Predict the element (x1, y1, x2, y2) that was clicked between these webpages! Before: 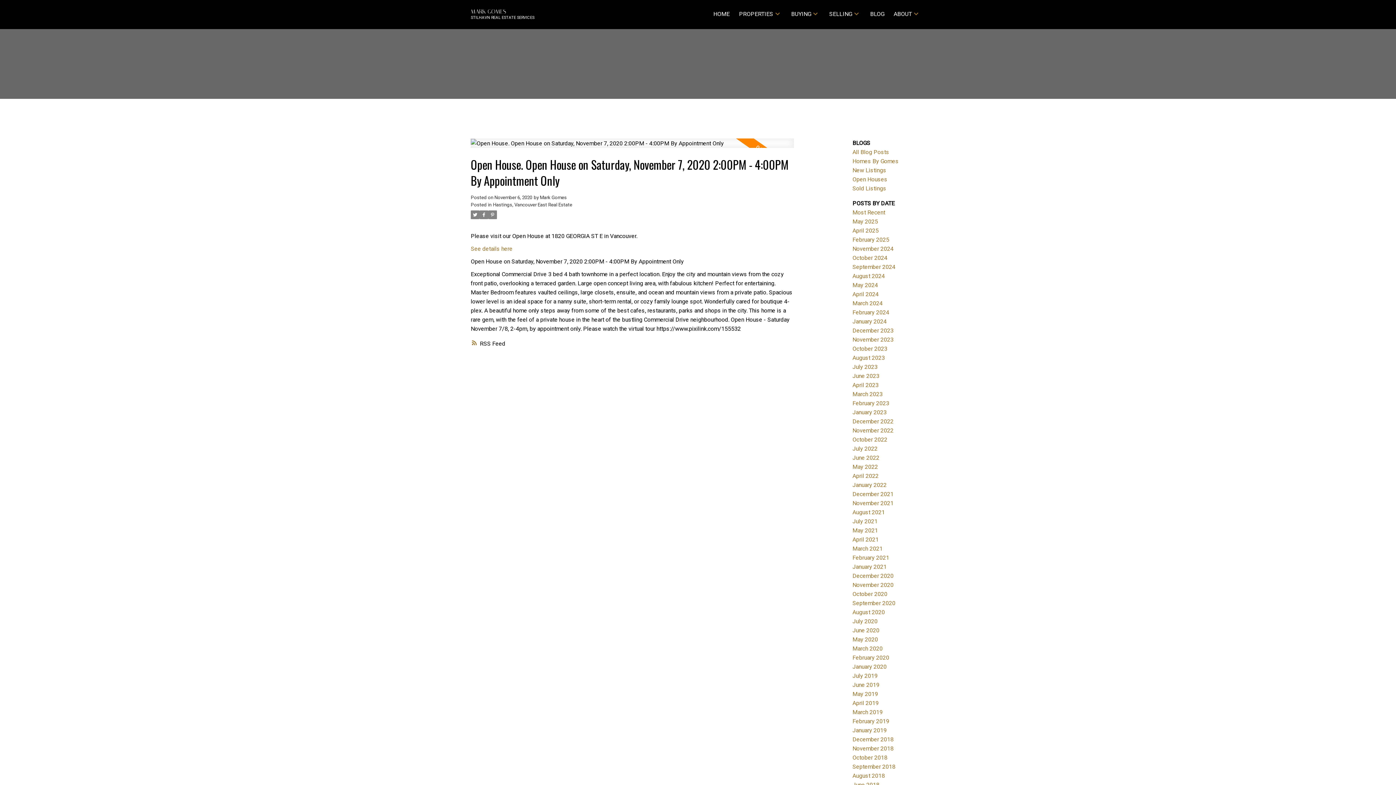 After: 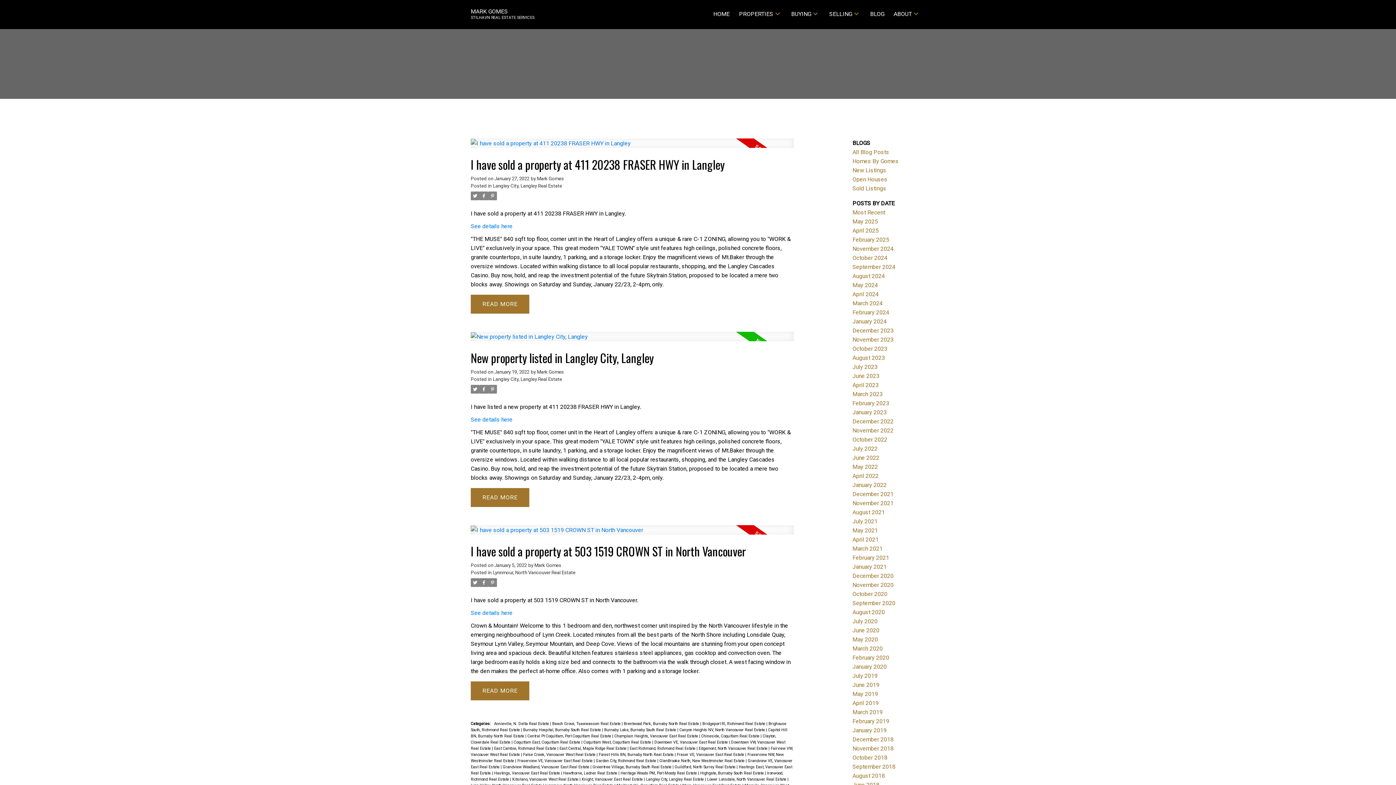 Action: bbox: (852, 481, 886, 488) label: January 2022